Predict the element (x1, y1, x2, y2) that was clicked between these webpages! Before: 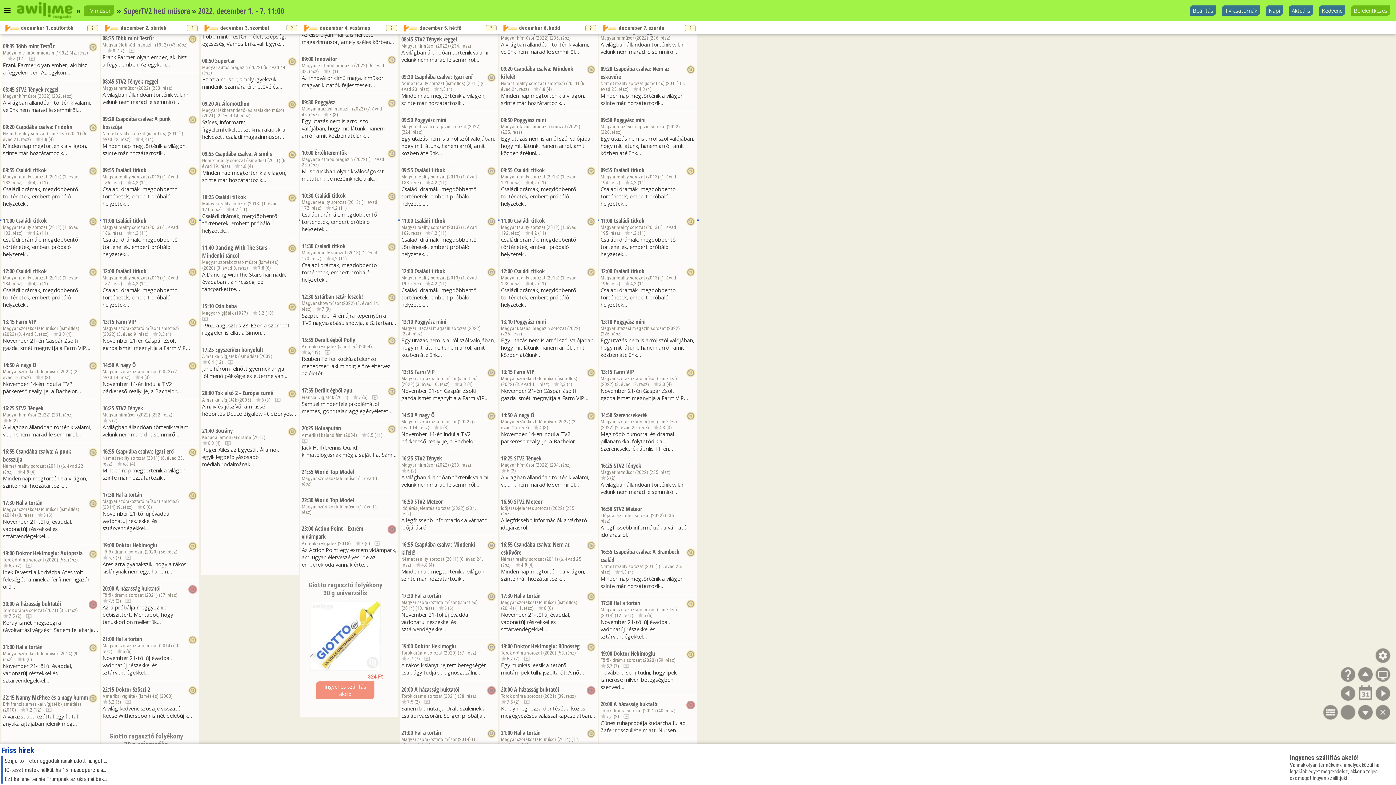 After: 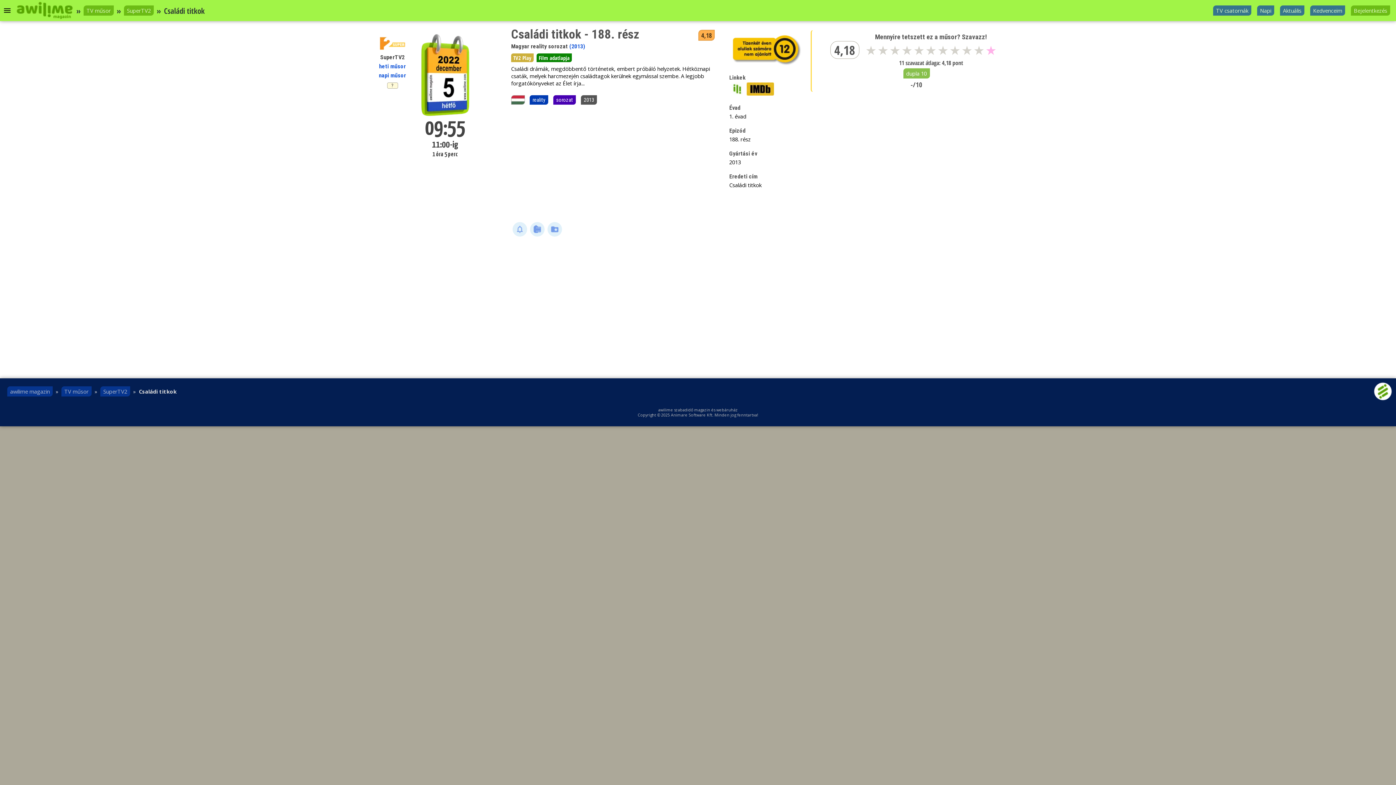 Action: label: Családi titkok bbox: (414, 166, 445, 174)